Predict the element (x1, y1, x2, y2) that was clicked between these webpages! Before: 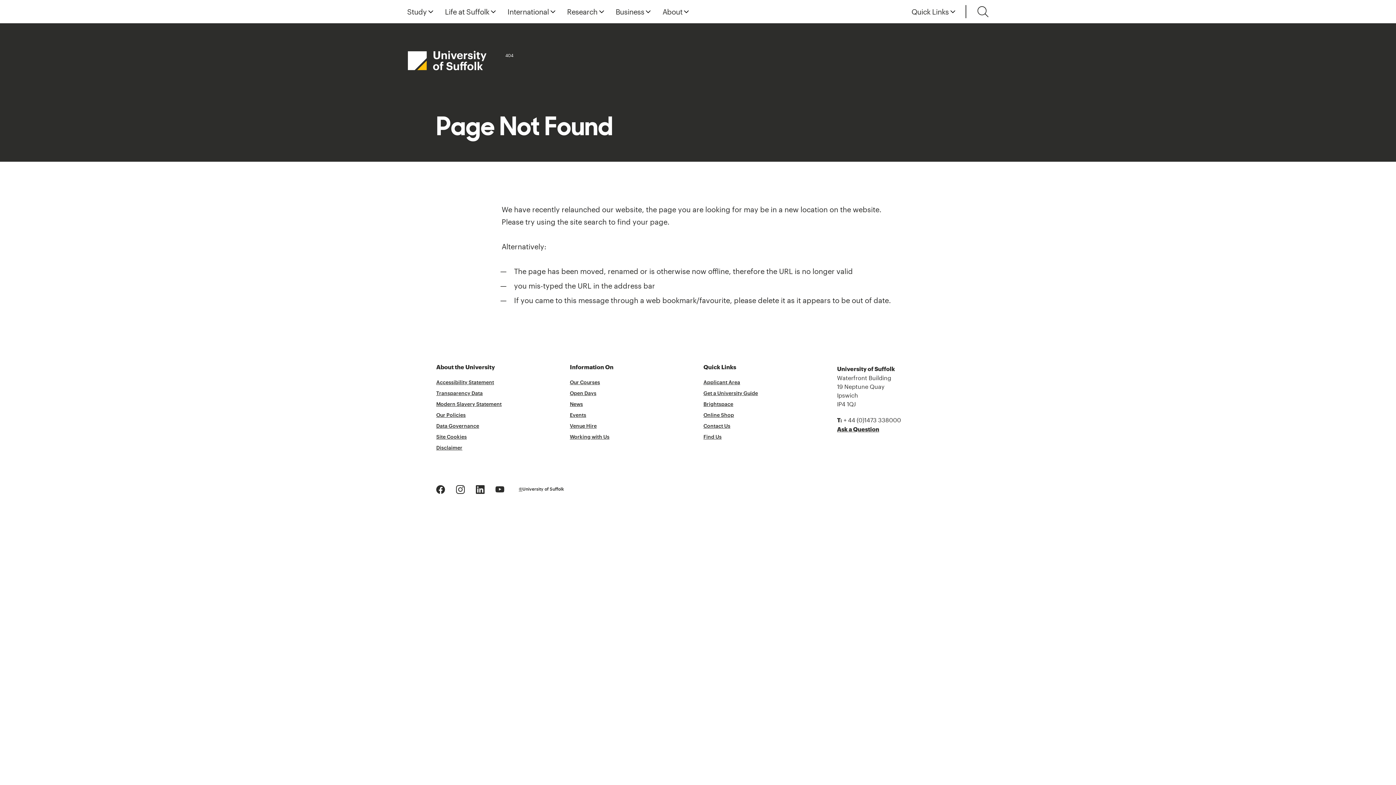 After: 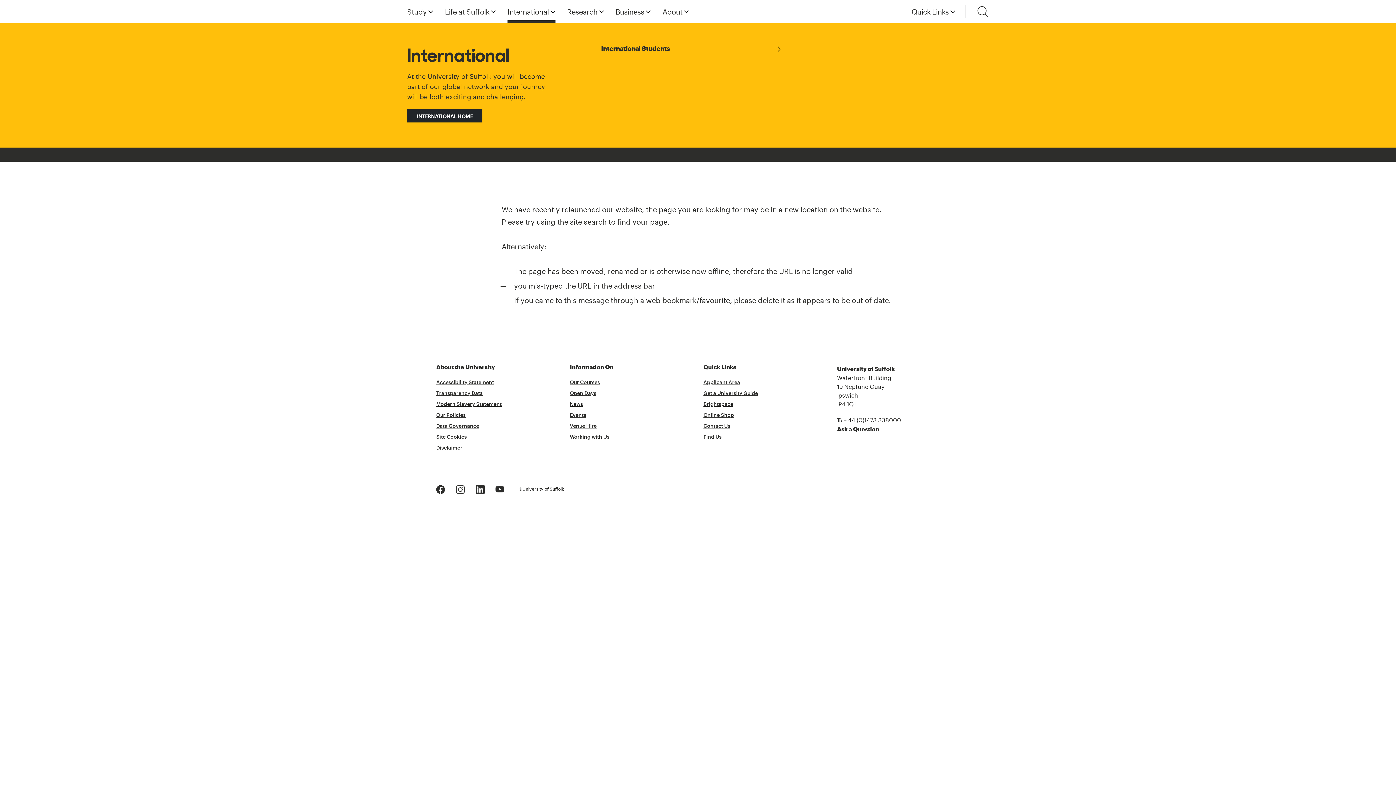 Action: bbox: (501, 7, 561, 15) label: International